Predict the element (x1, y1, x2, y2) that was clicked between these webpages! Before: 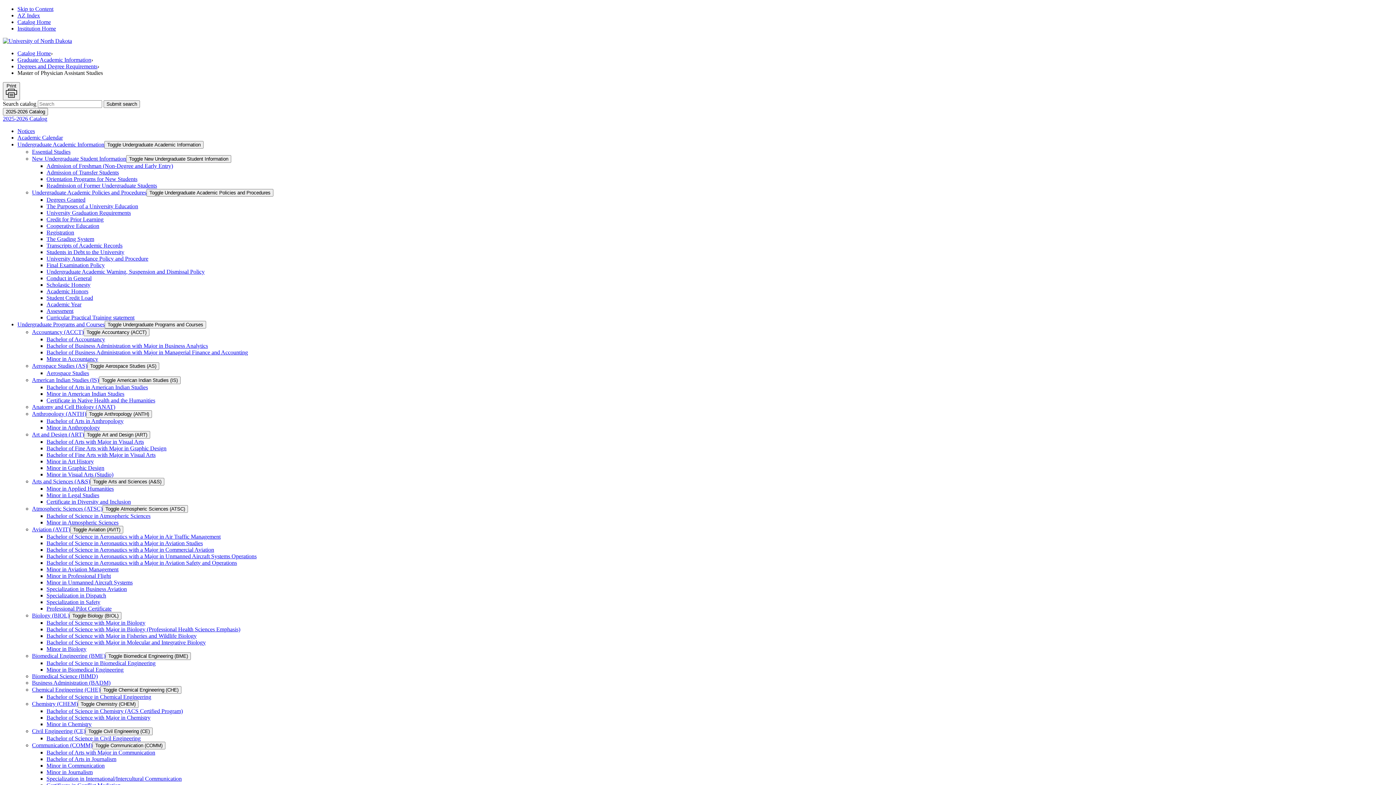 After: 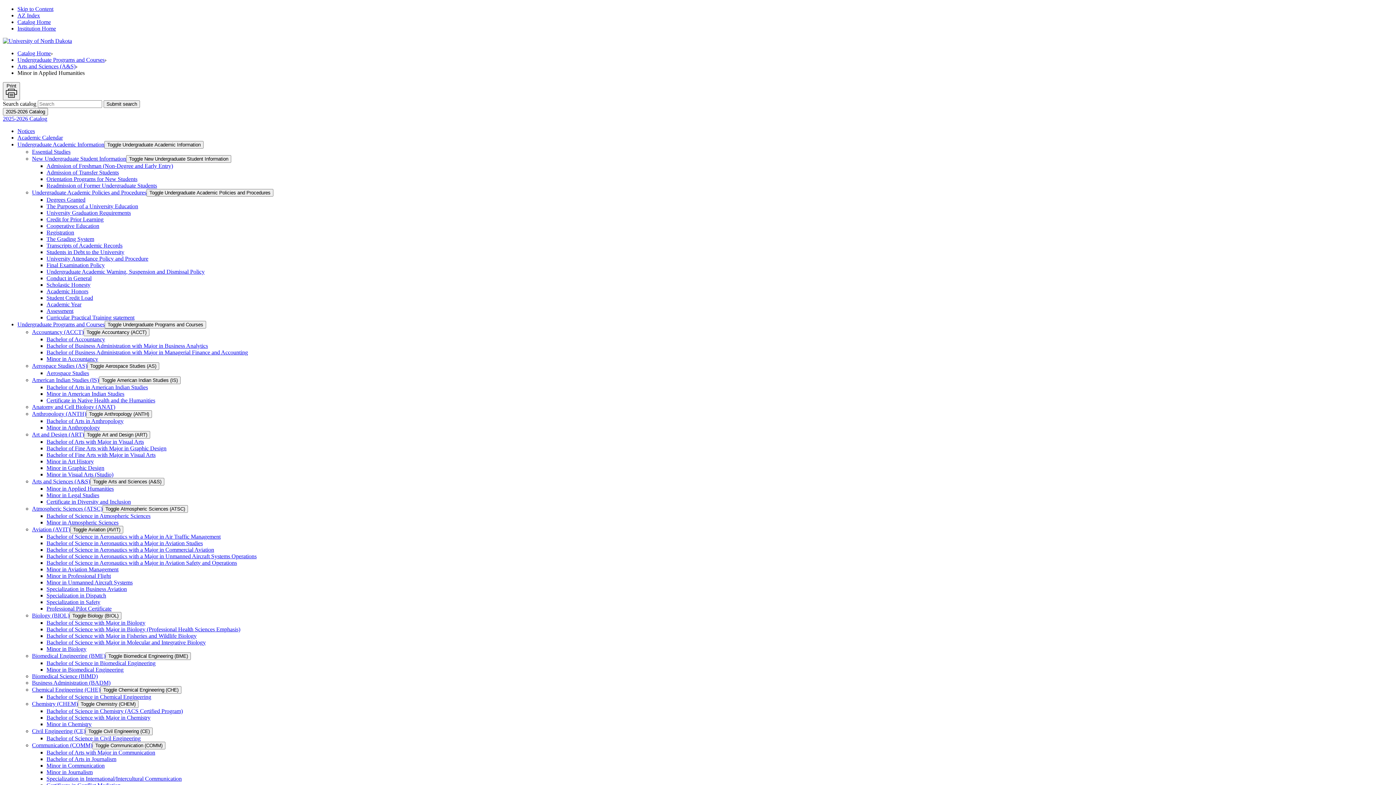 Action: bbox: (46, 485, 113, 492) label: Minor in Applied Humanities